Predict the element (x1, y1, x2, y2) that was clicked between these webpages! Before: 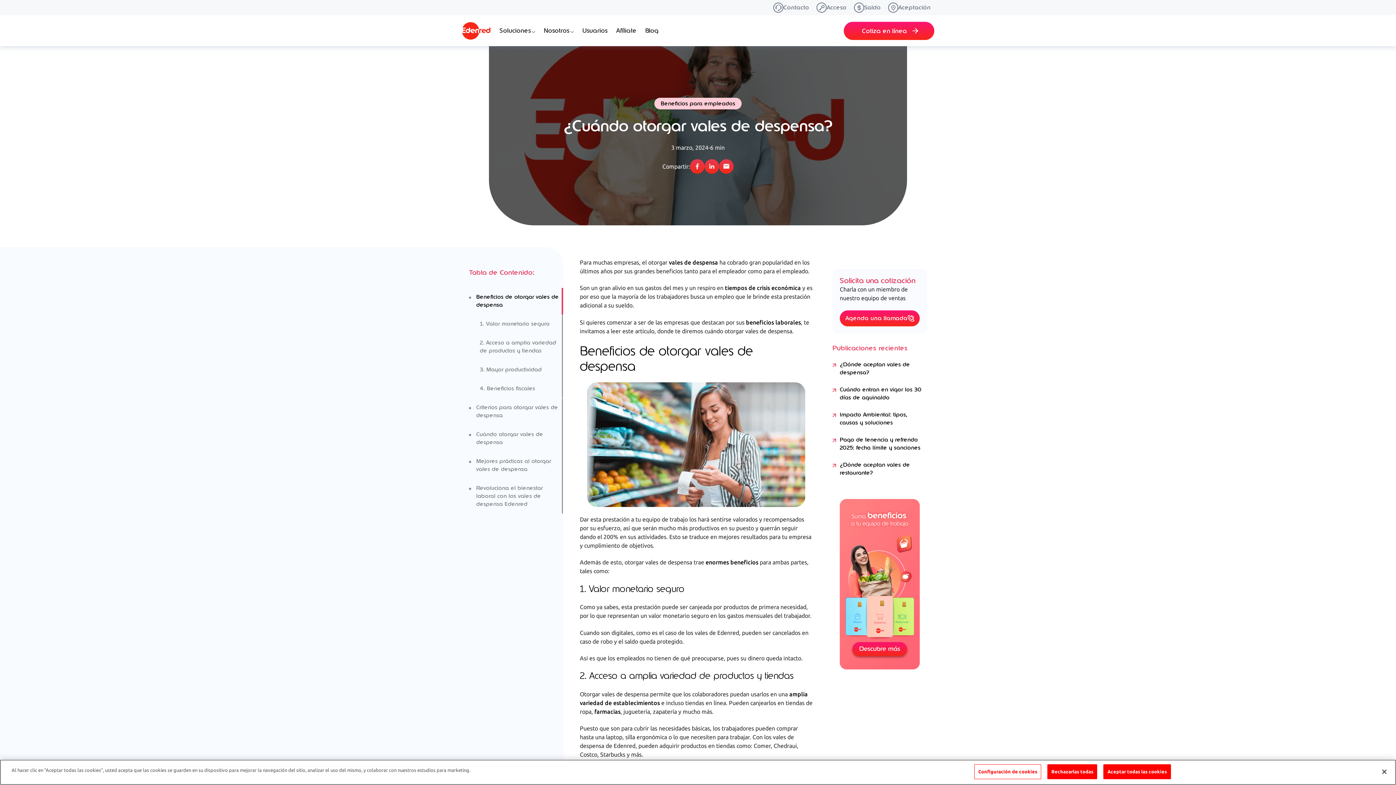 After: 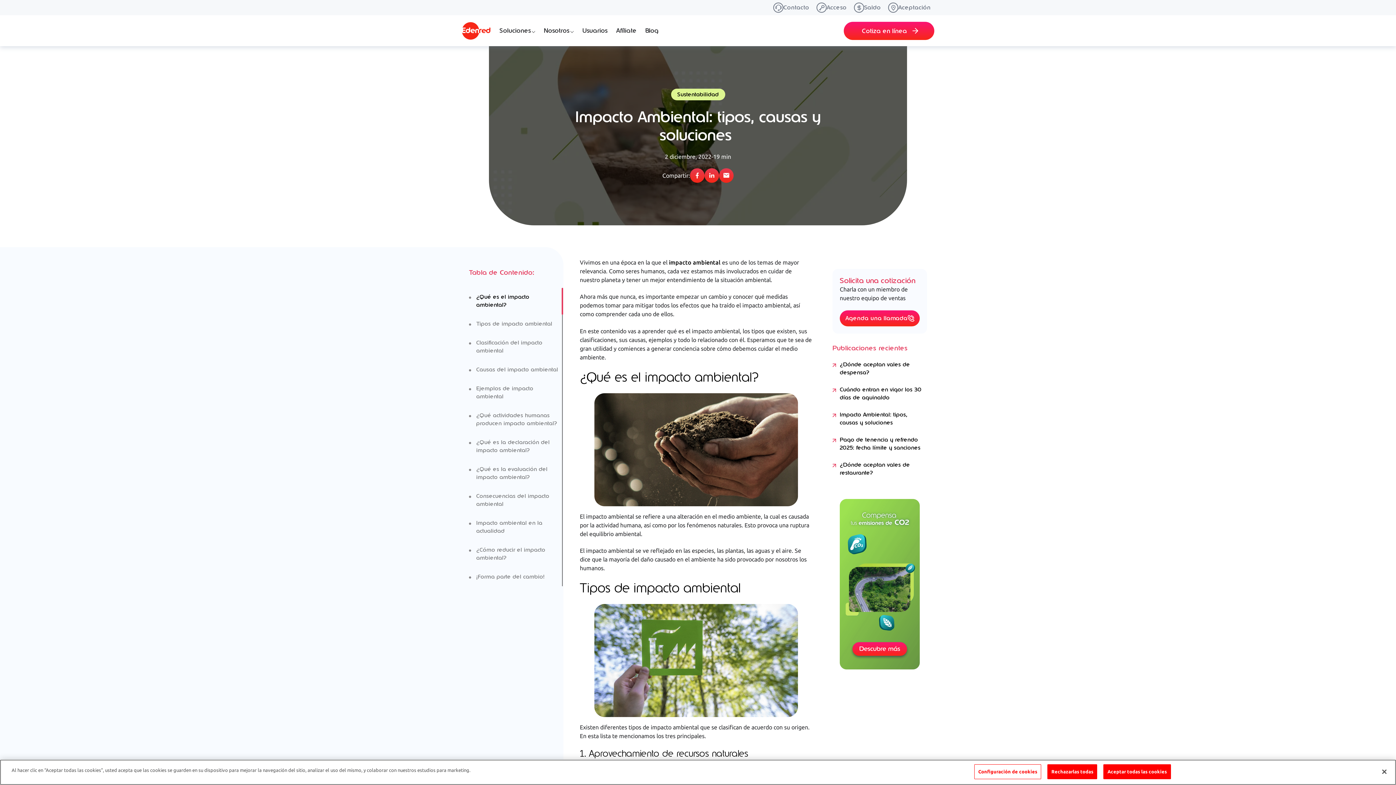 Action: bbox: (832, 410, 927, 426) label: Impacto Ambiental: tipos, causas y soluciones 